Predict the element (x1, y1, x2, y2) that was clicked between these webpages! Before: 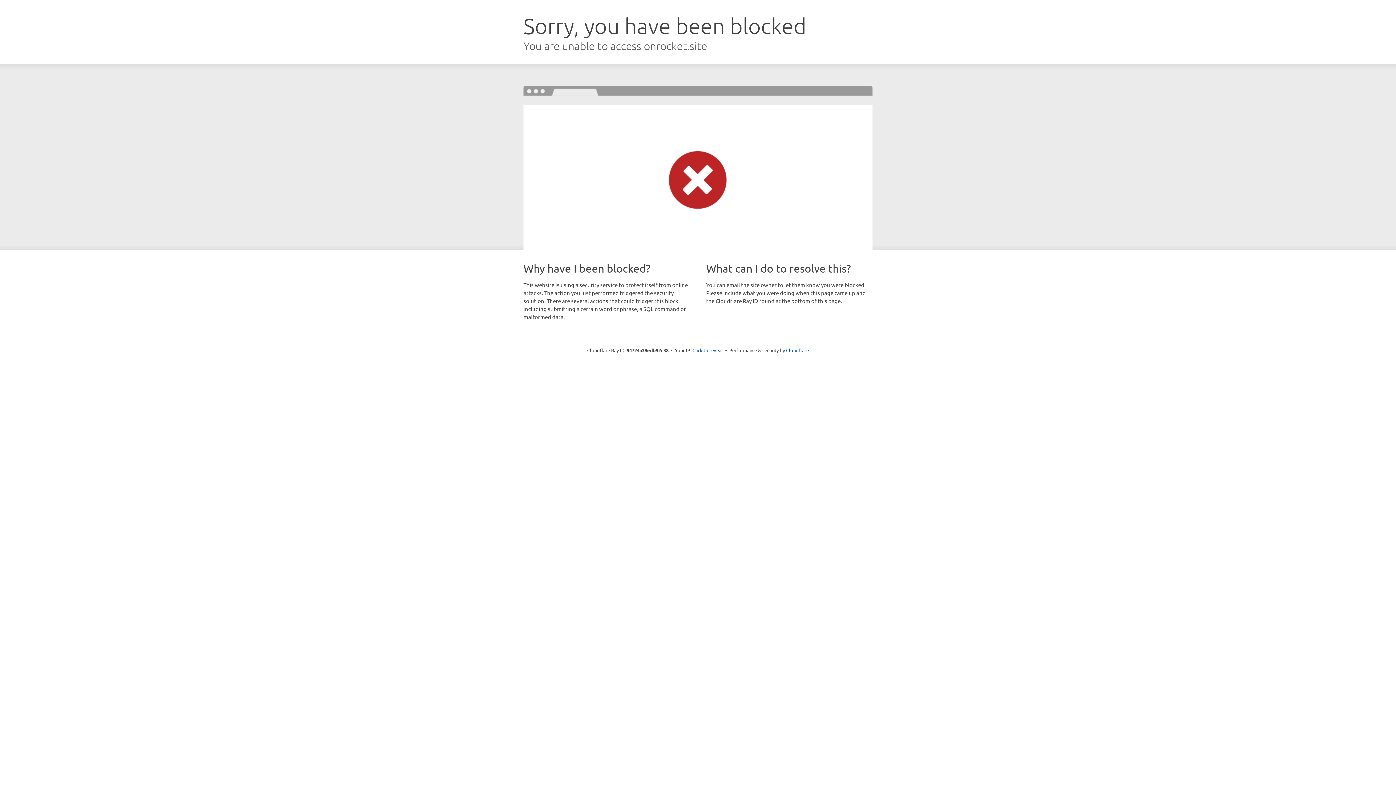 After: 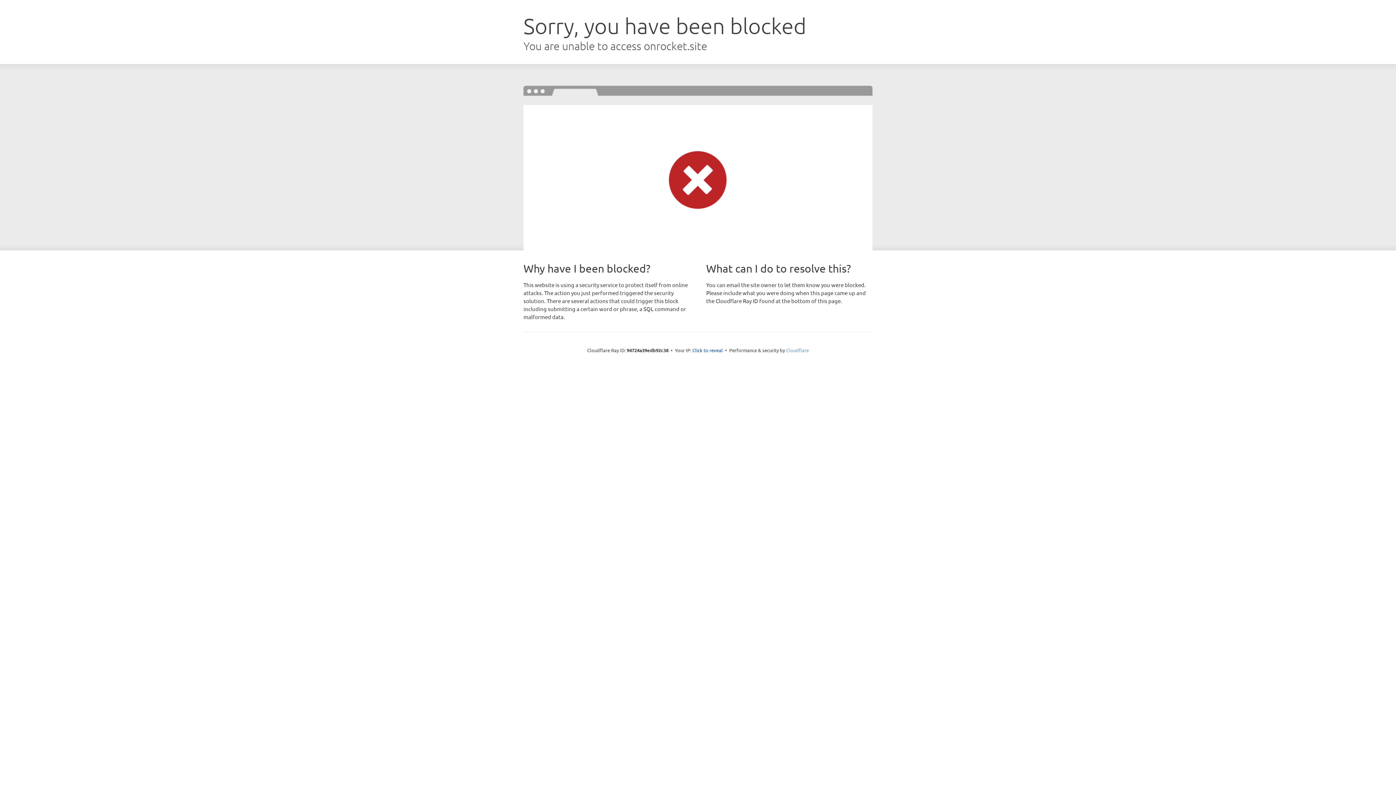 Action: label: Cloudflare bbox: (786, 347, 809, 353)